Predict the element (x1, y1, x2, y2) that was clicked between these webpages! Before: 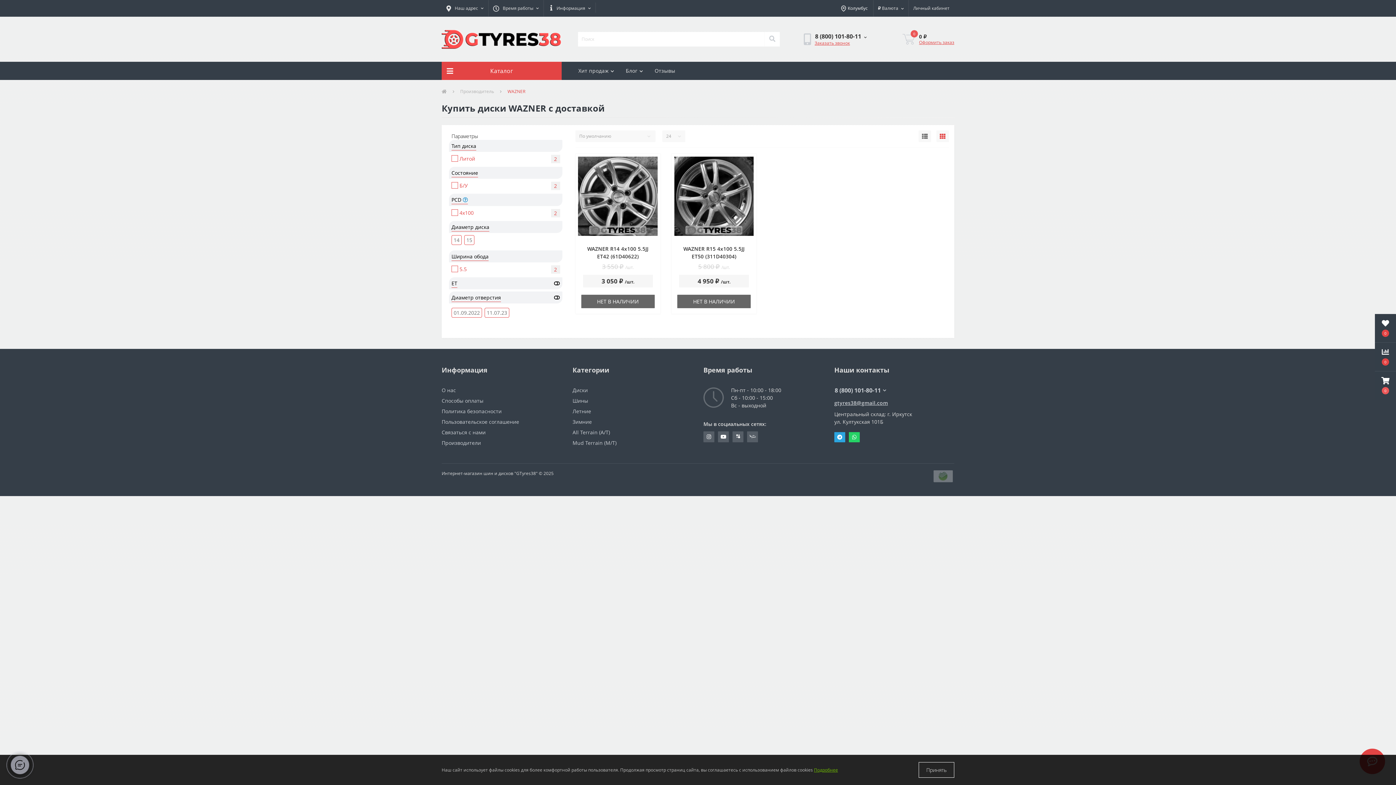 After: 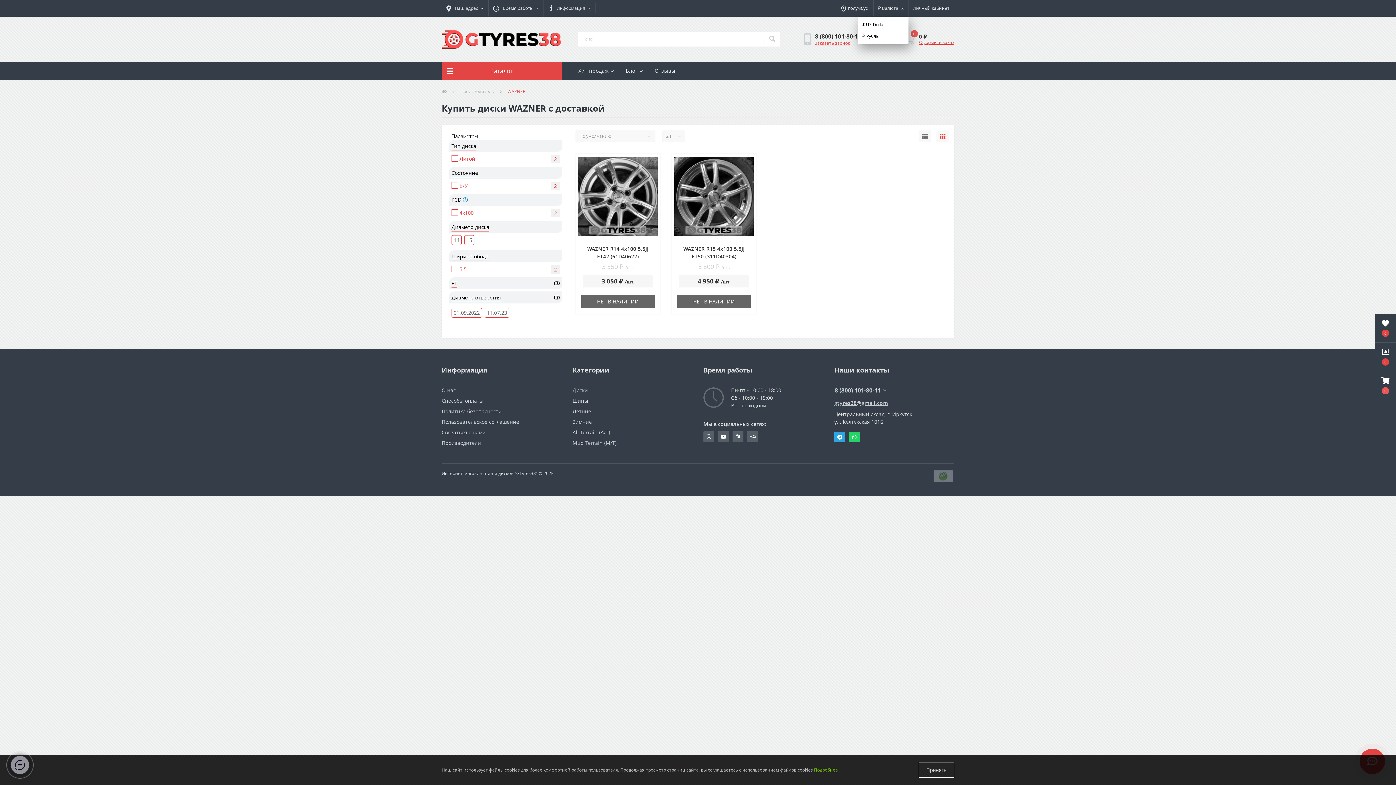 Action: label: ₽ Валюта bbox: (873, 0, 908, 16)